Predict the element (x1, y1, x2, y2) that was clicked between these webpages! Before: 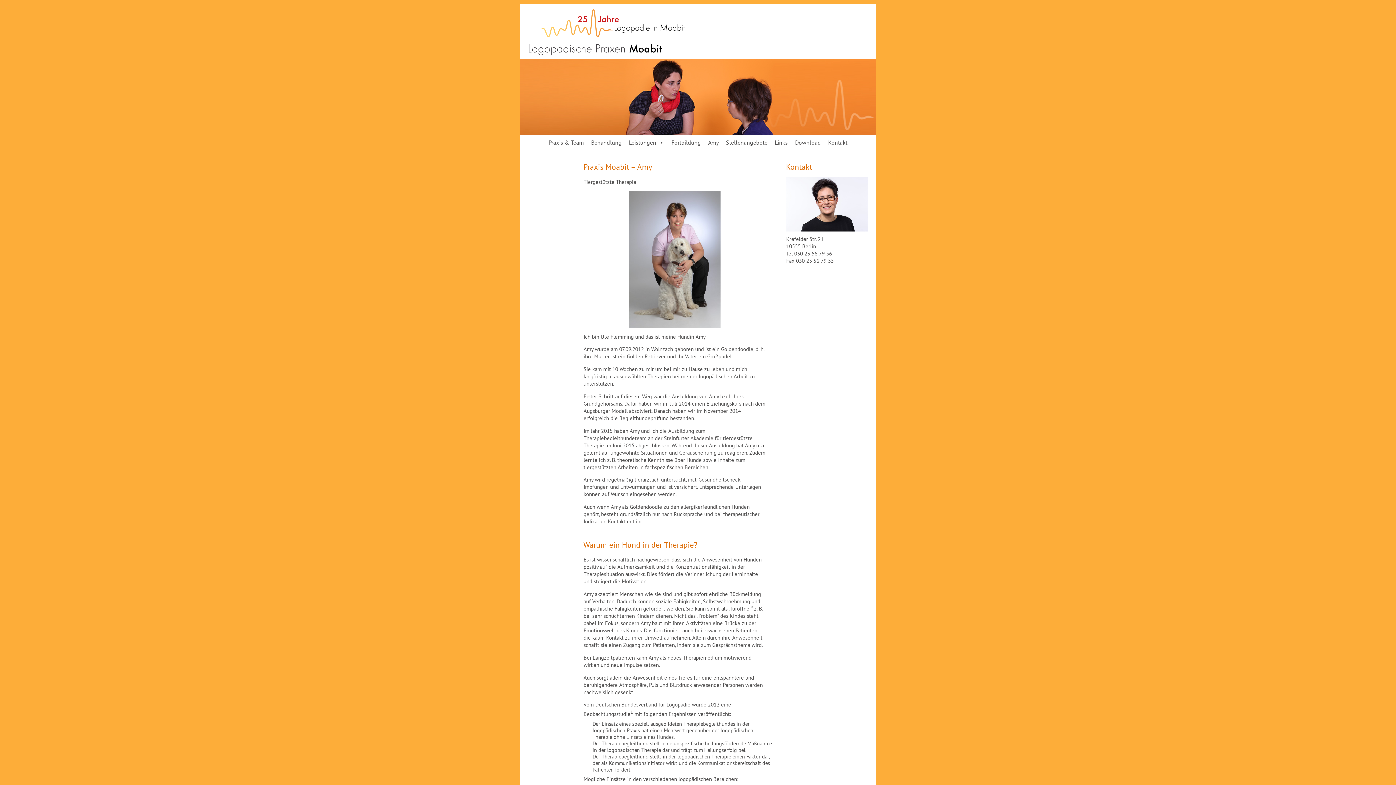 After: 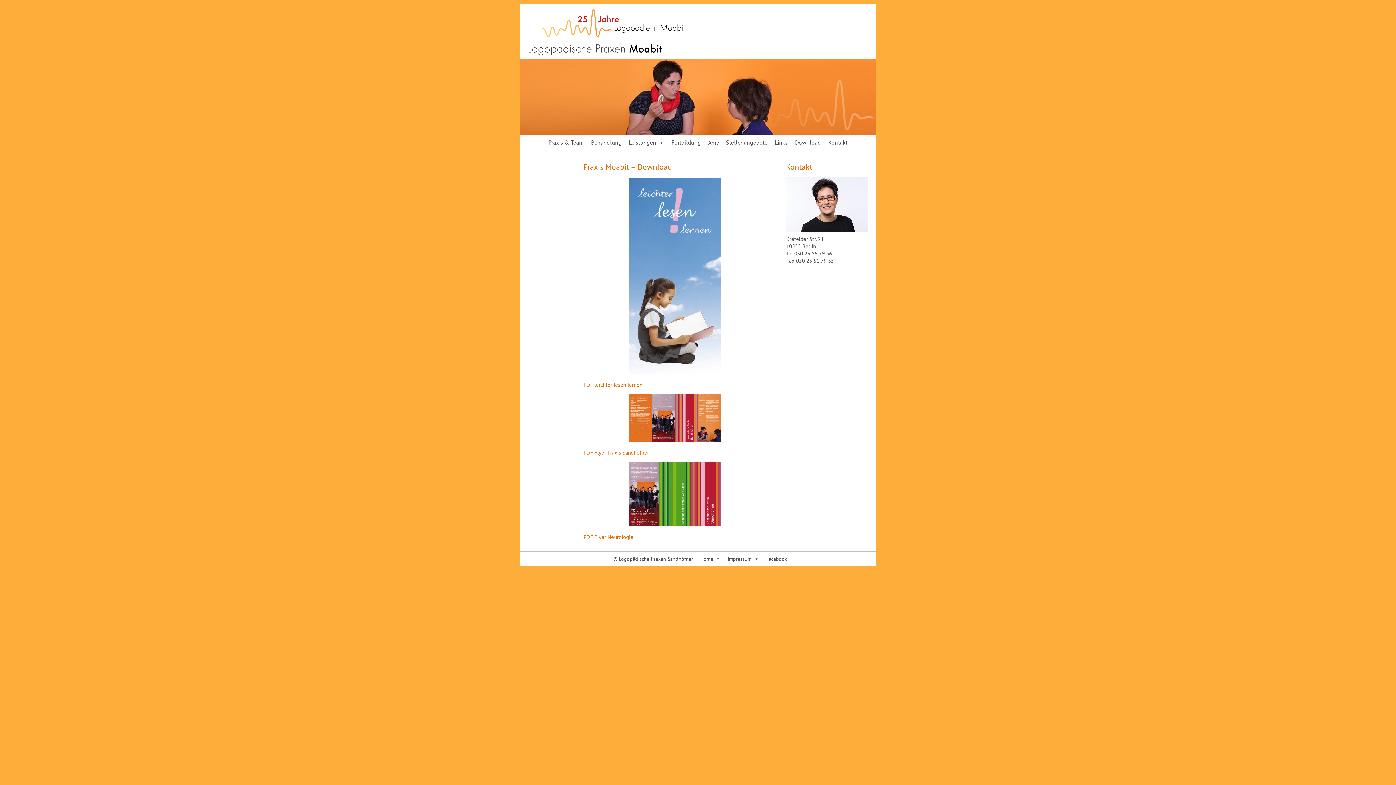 Action: label: Download bbox: (791, 135, 824, 149)